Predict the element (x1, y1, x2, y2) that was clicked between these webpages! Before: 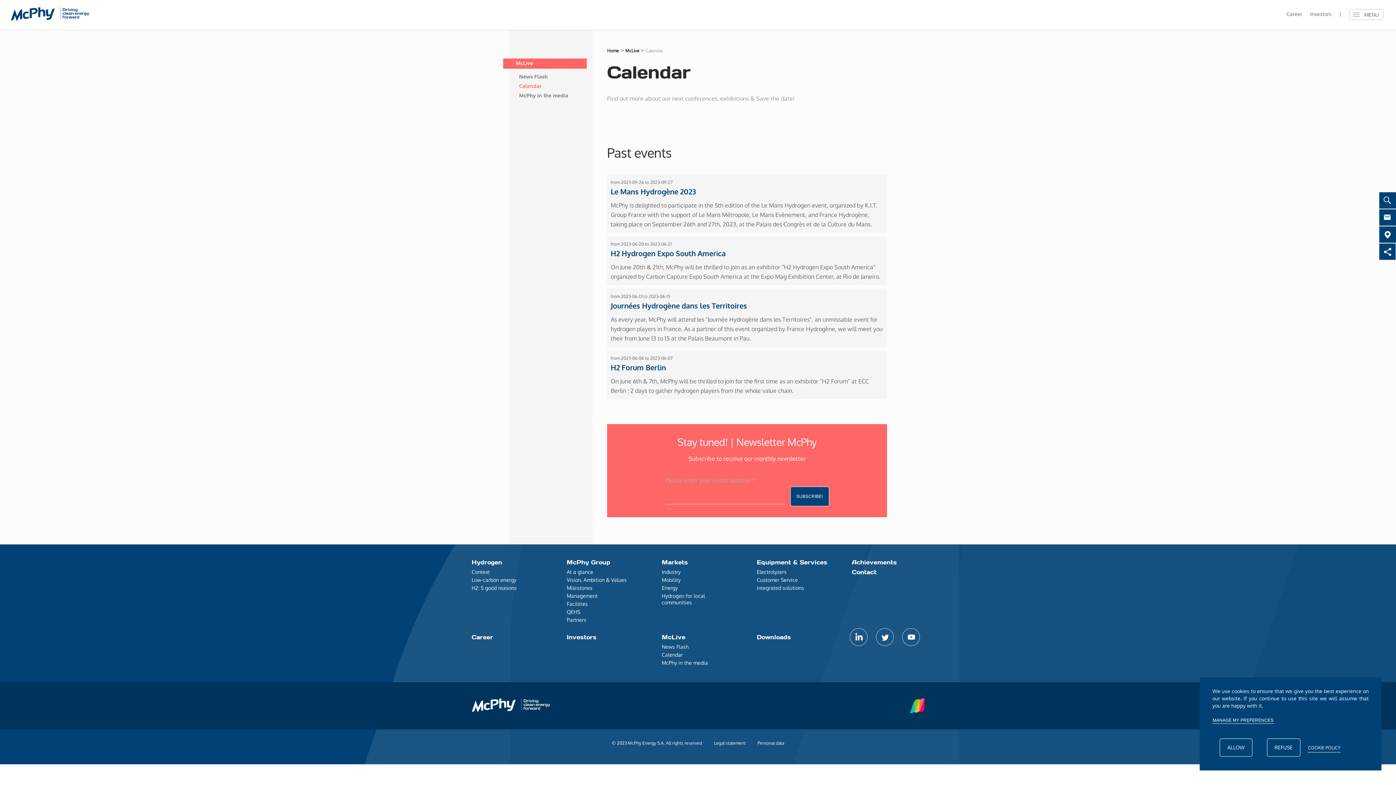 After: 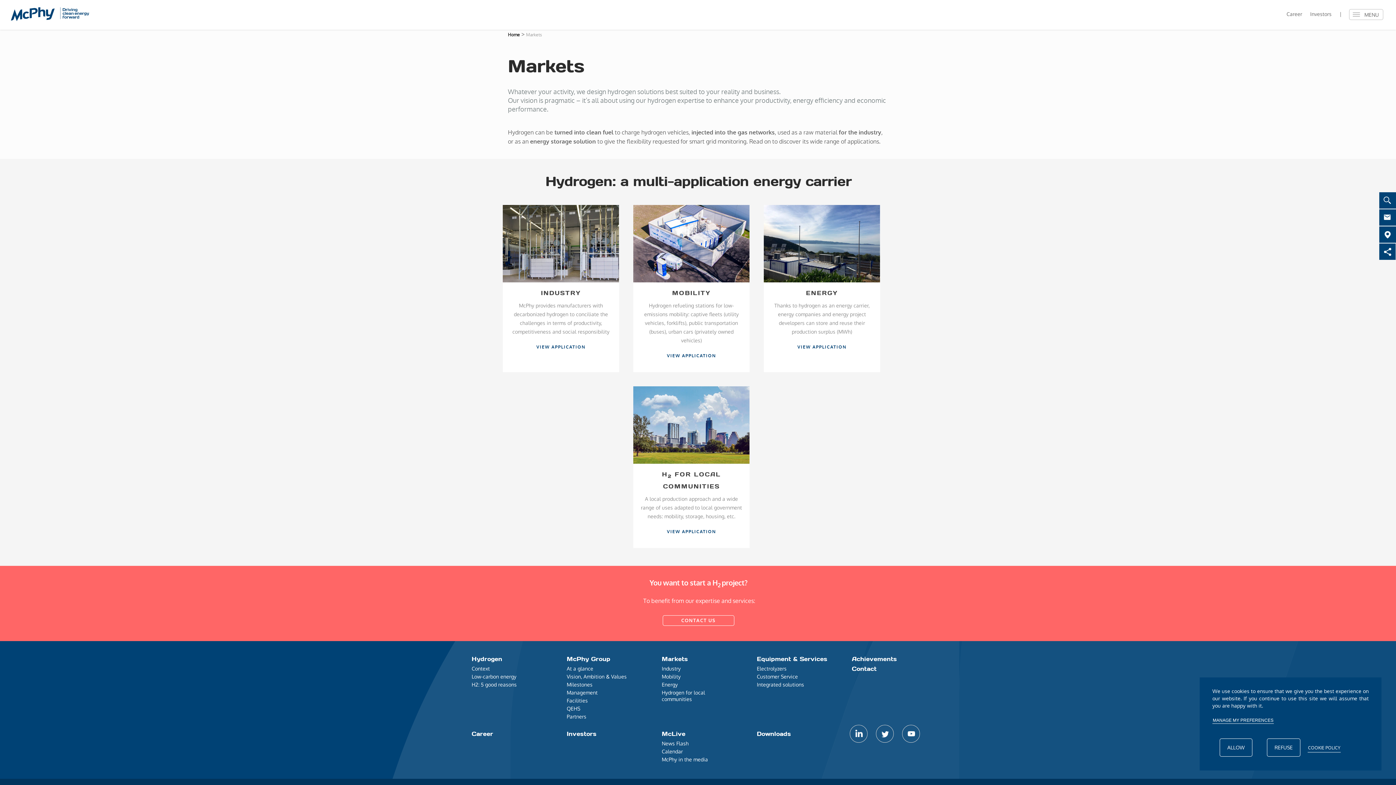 Action: bbox: (661, 559, 688, 566) label: Markets